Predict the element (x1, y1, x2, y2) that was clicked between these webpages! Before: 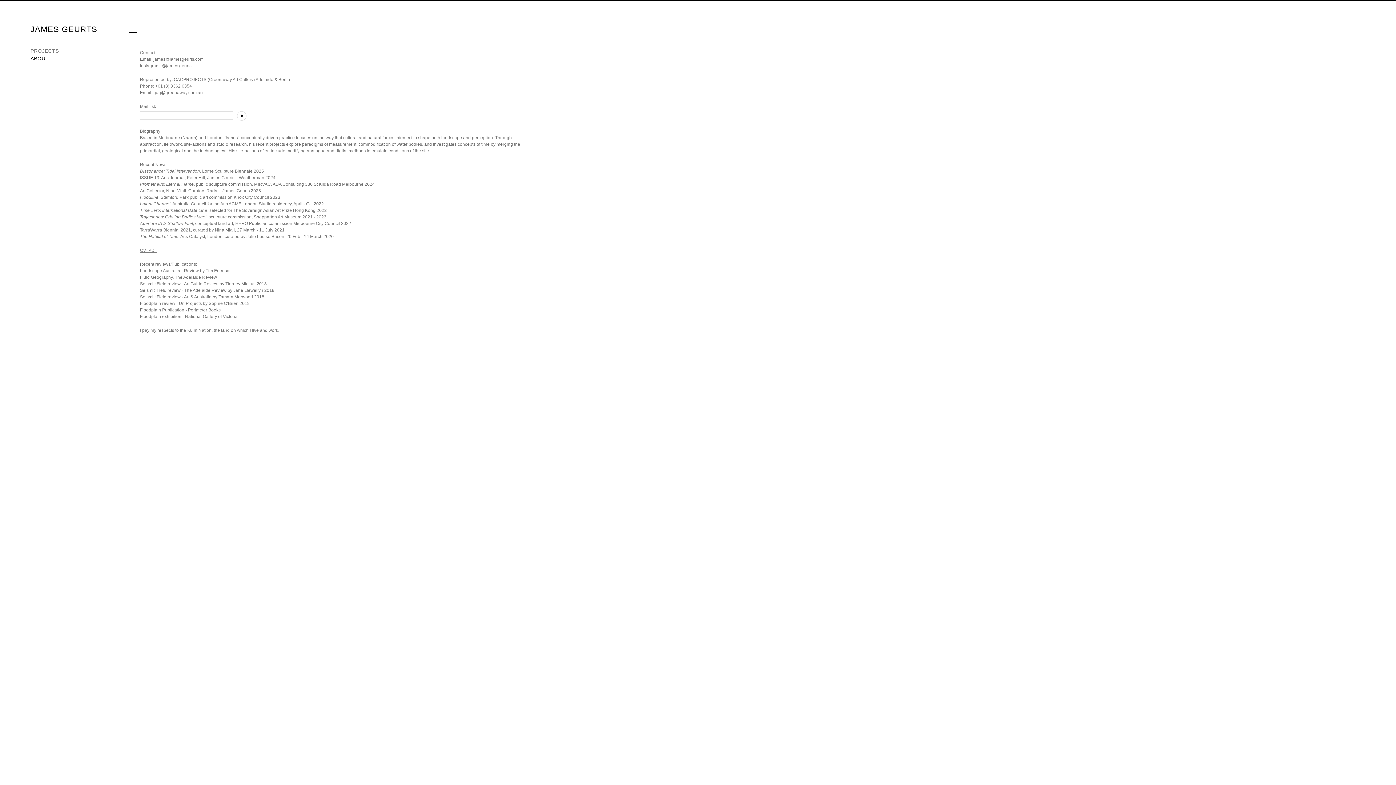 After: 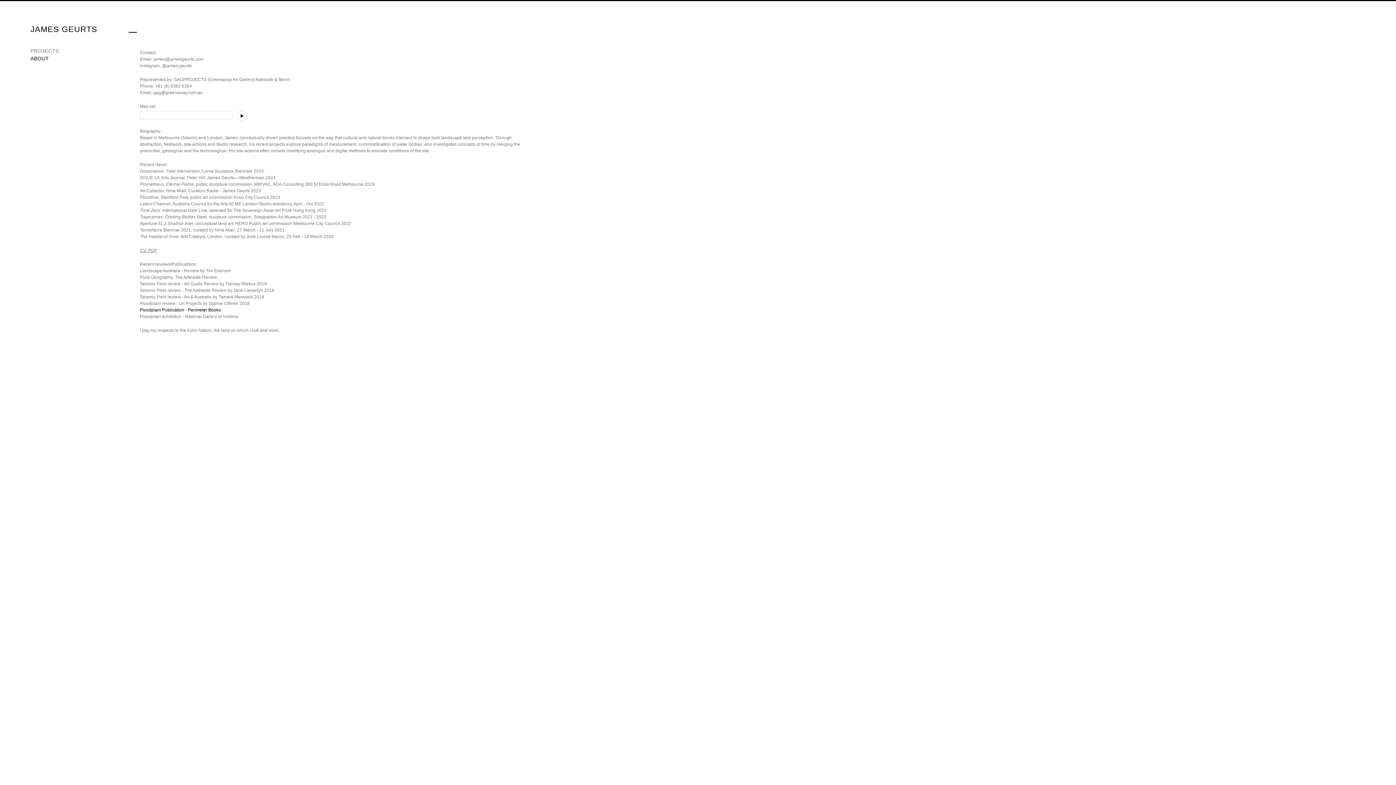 Action: label: Floodplain Publication - Perimeter Books bbox: (140, 307, 220, 312)